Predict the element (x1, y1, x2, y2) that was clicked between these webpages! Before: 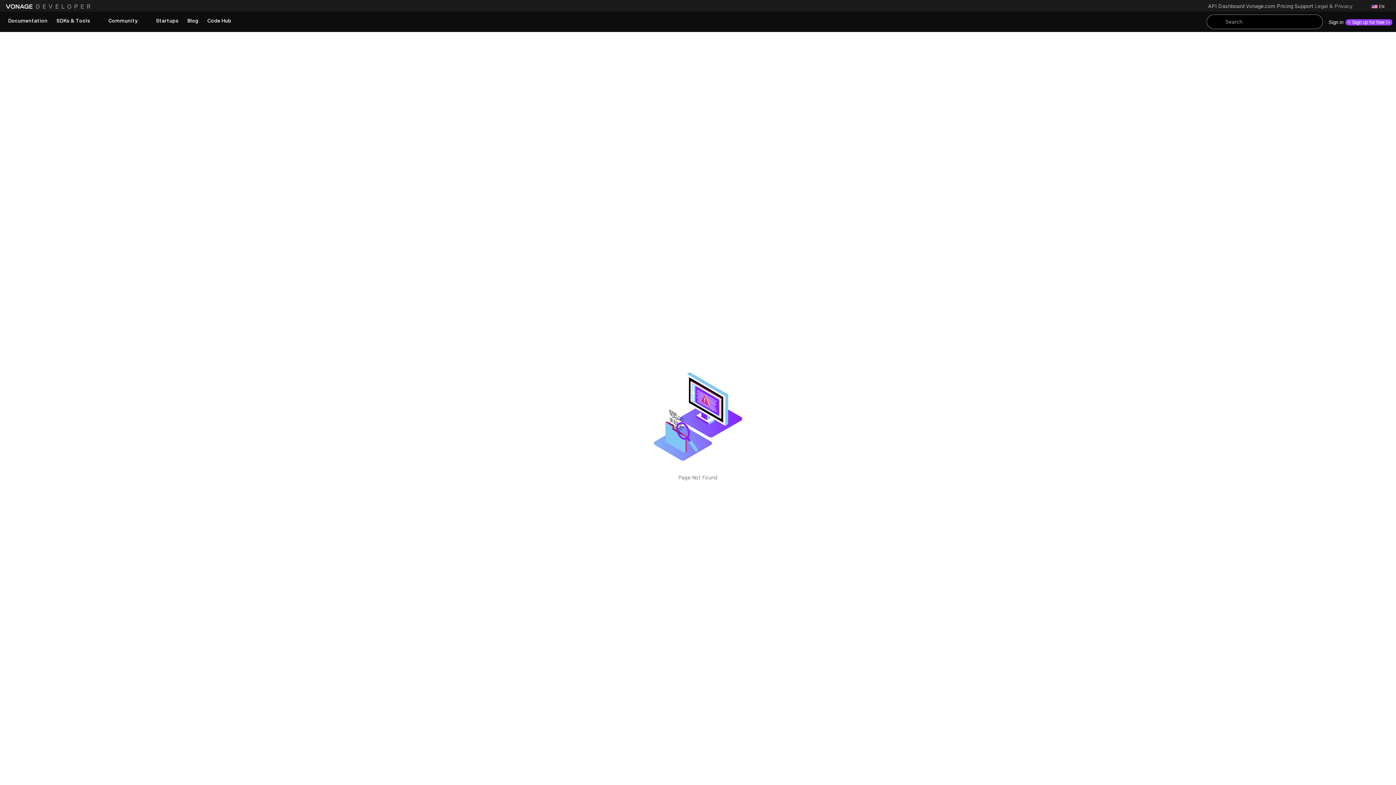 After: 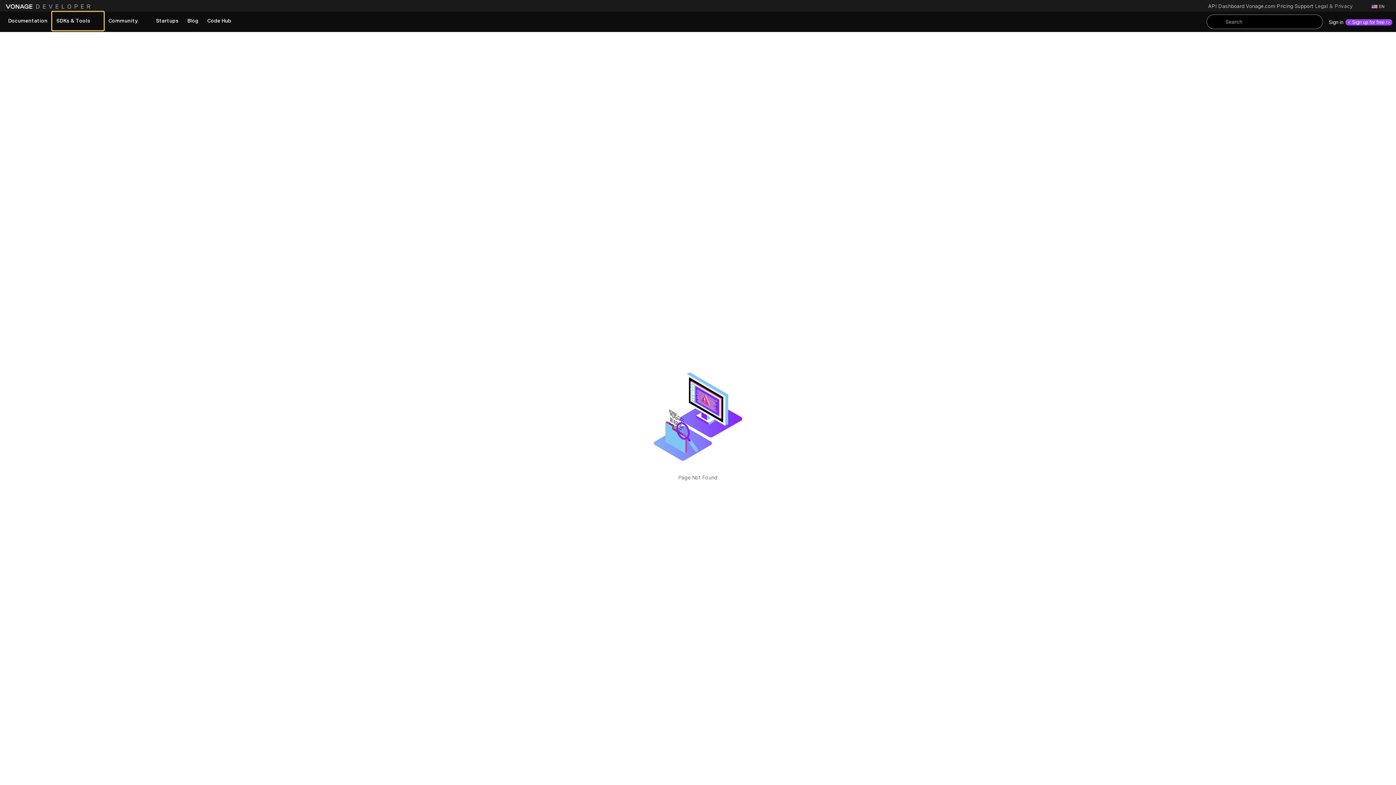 Action: bbox: (52, 11, 104, 30) label: More Information about SDKs & Tools